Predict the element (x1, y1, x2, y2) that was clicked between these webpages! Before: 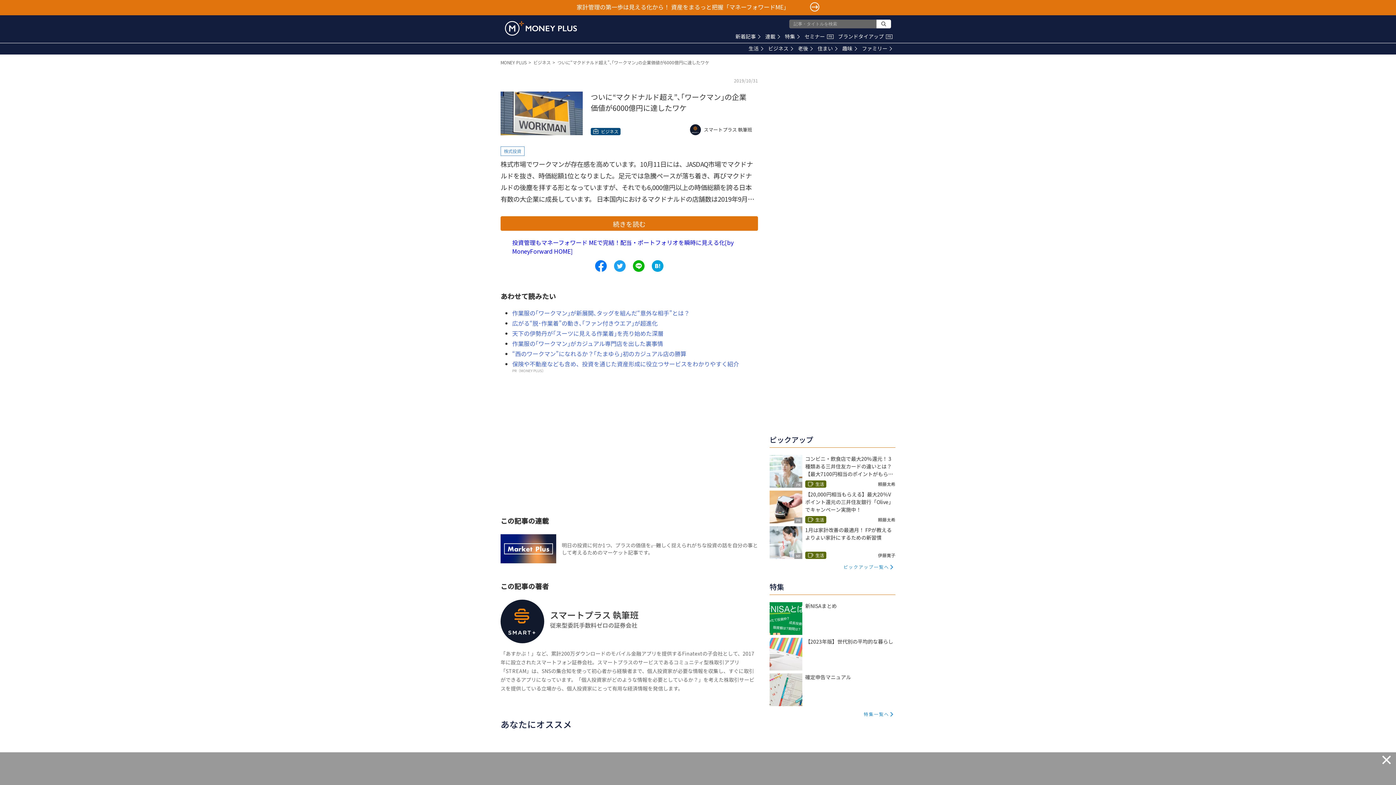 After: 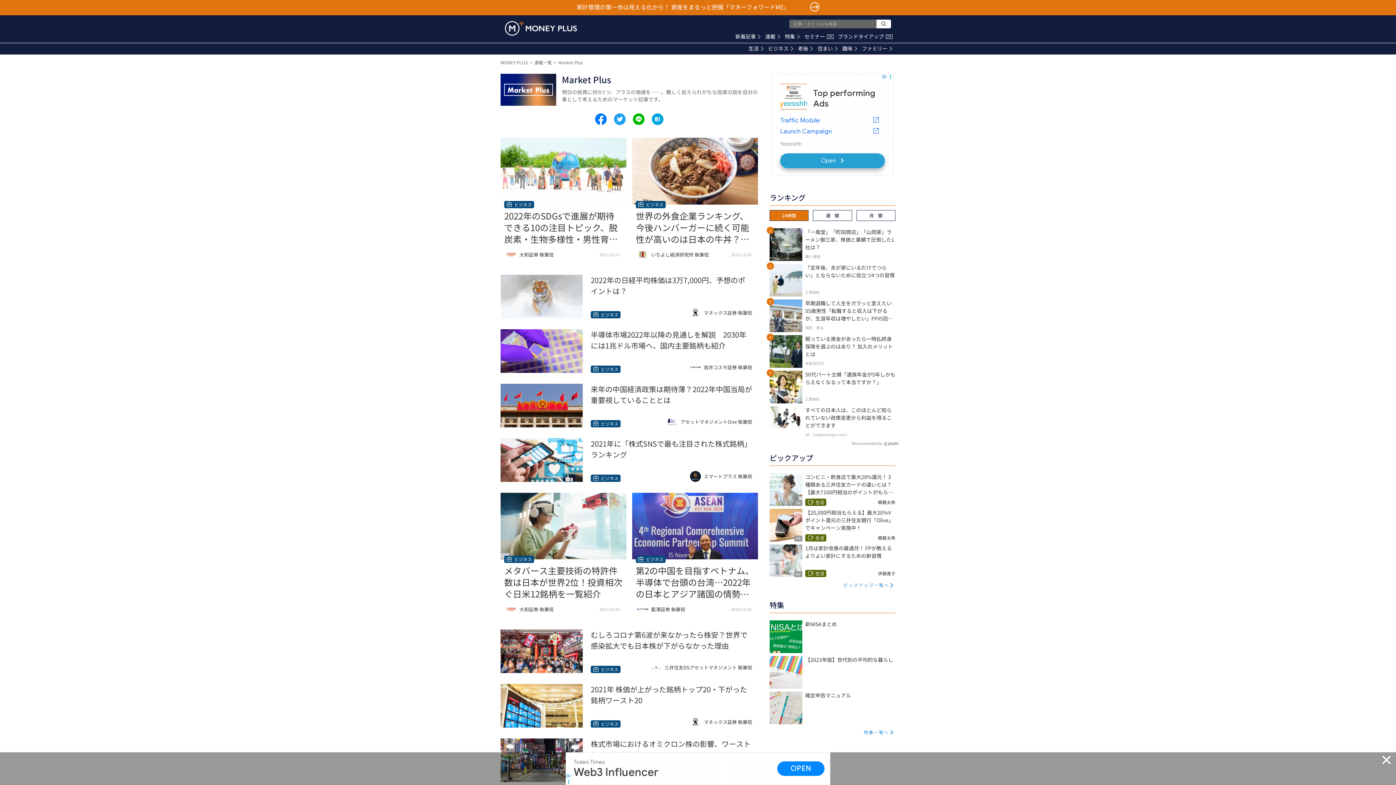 Action: bbox: (500, 534, 758, 565) label: 明日の投資に何か1つ、プラスの価値を――。難しく捉えられがちな投資の話を自分の事として考えるためのマーケット記事です。